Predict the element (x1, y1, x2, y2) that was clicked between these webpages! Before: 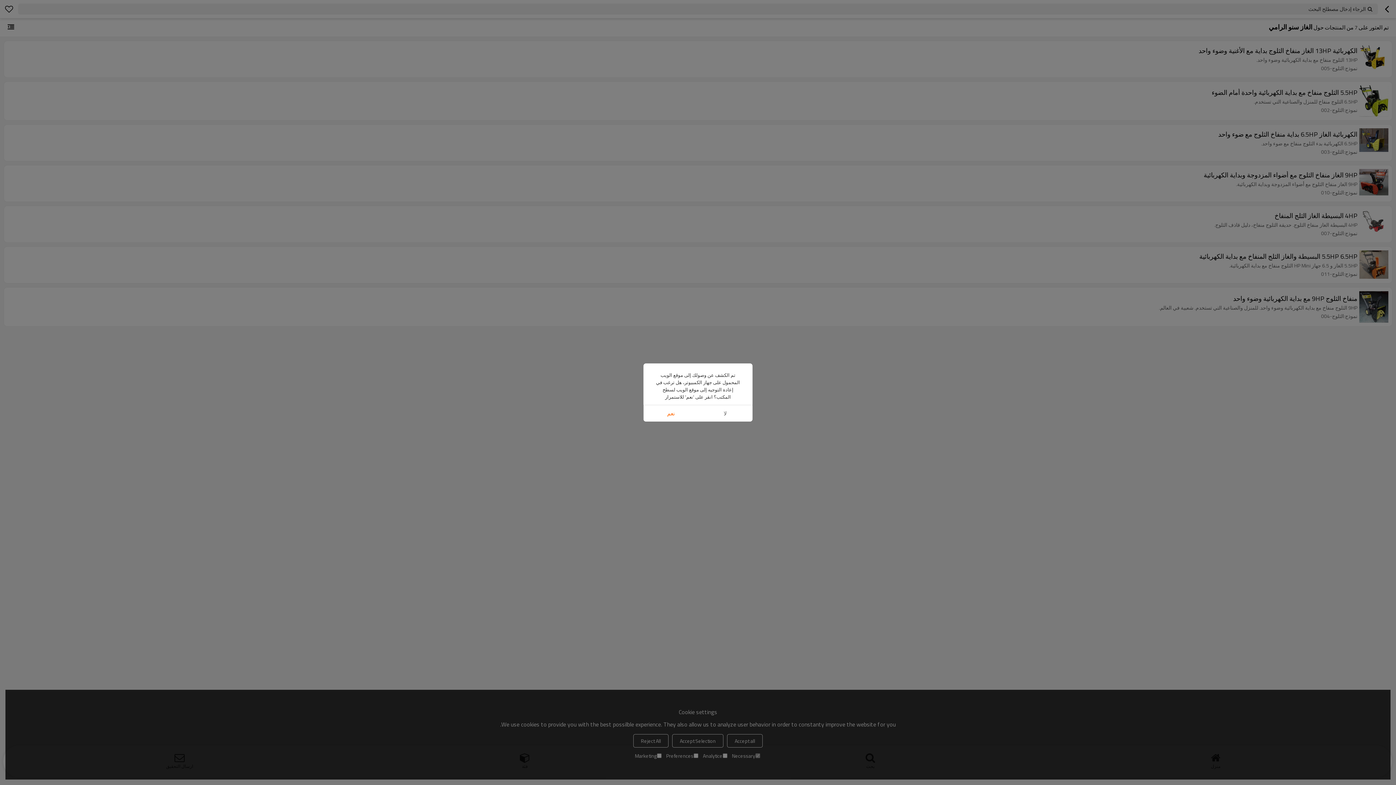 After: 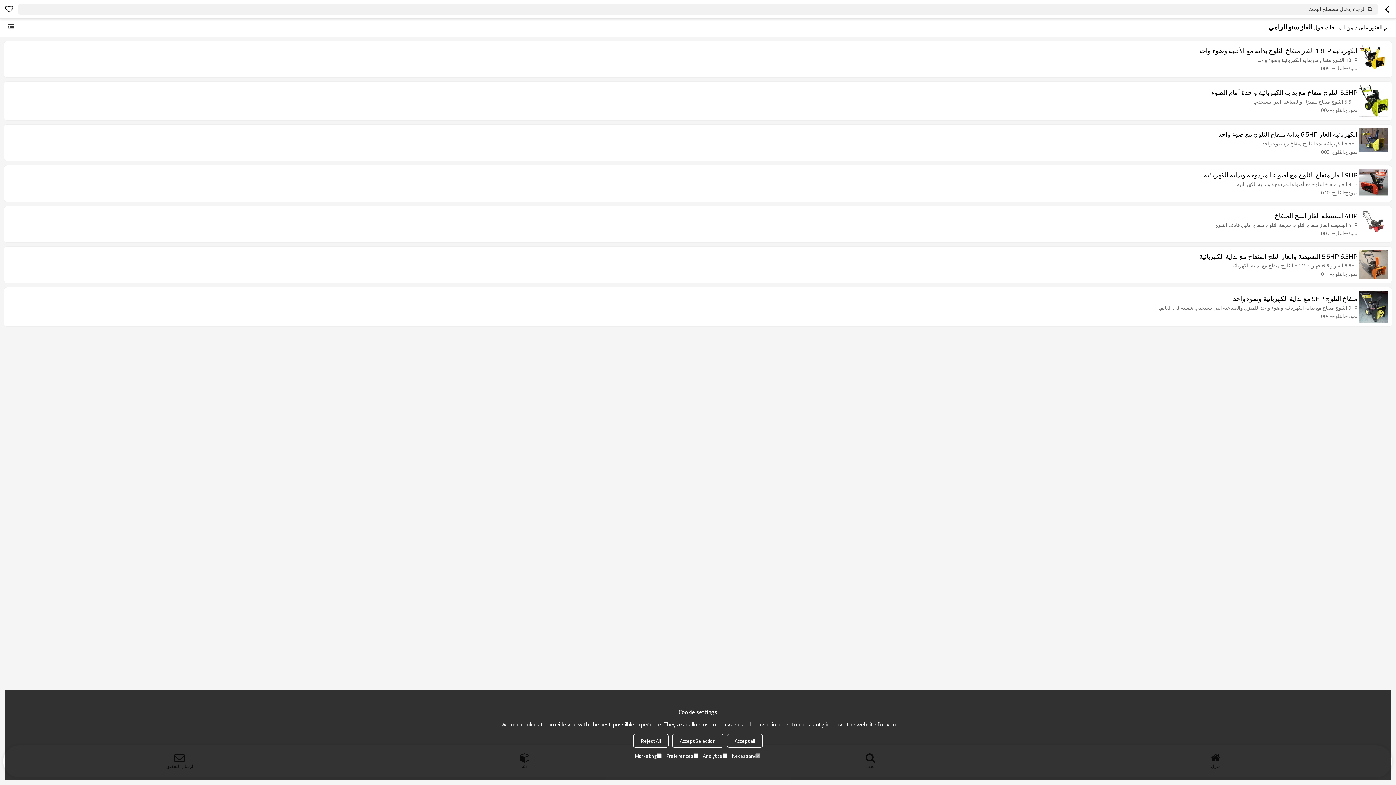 Action: bbox: (698, 405, 752, 421) label: لا